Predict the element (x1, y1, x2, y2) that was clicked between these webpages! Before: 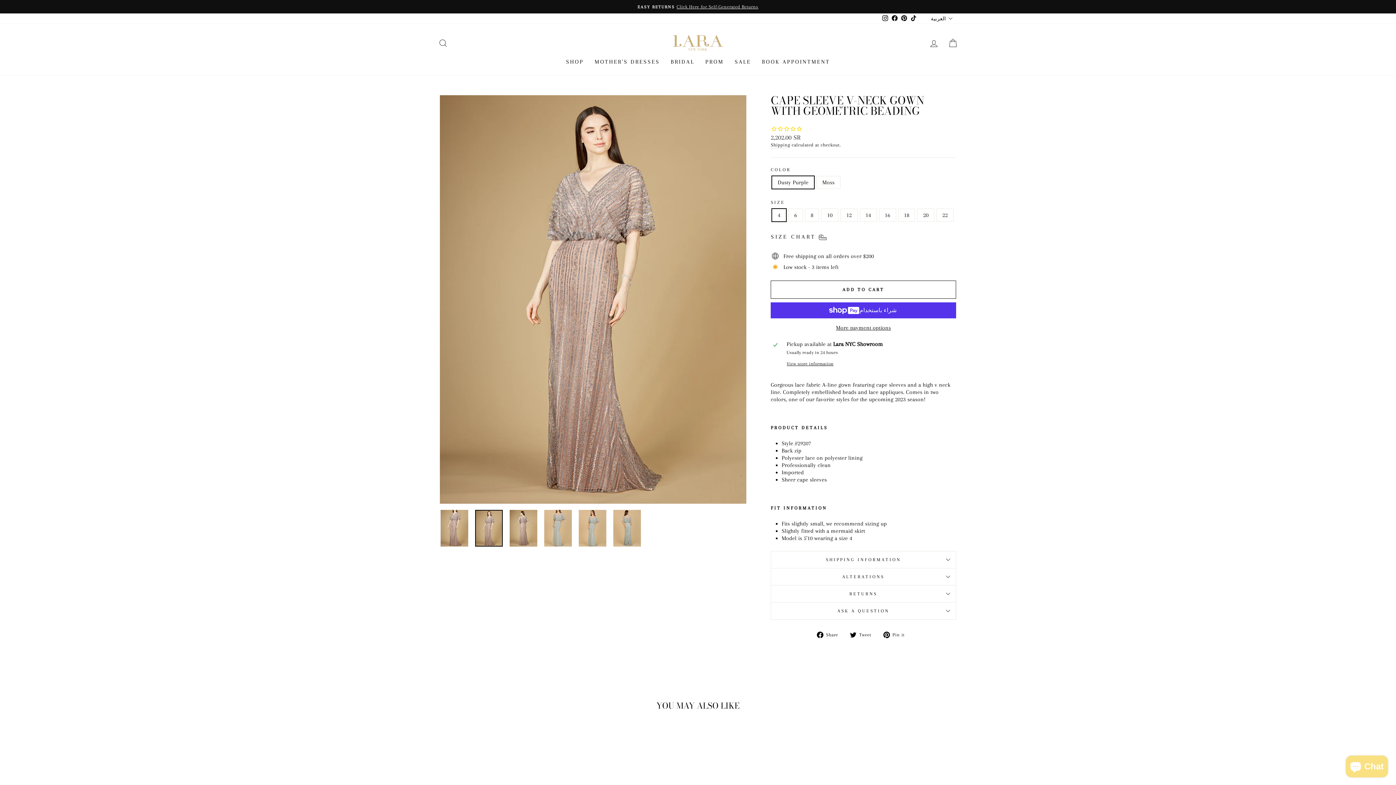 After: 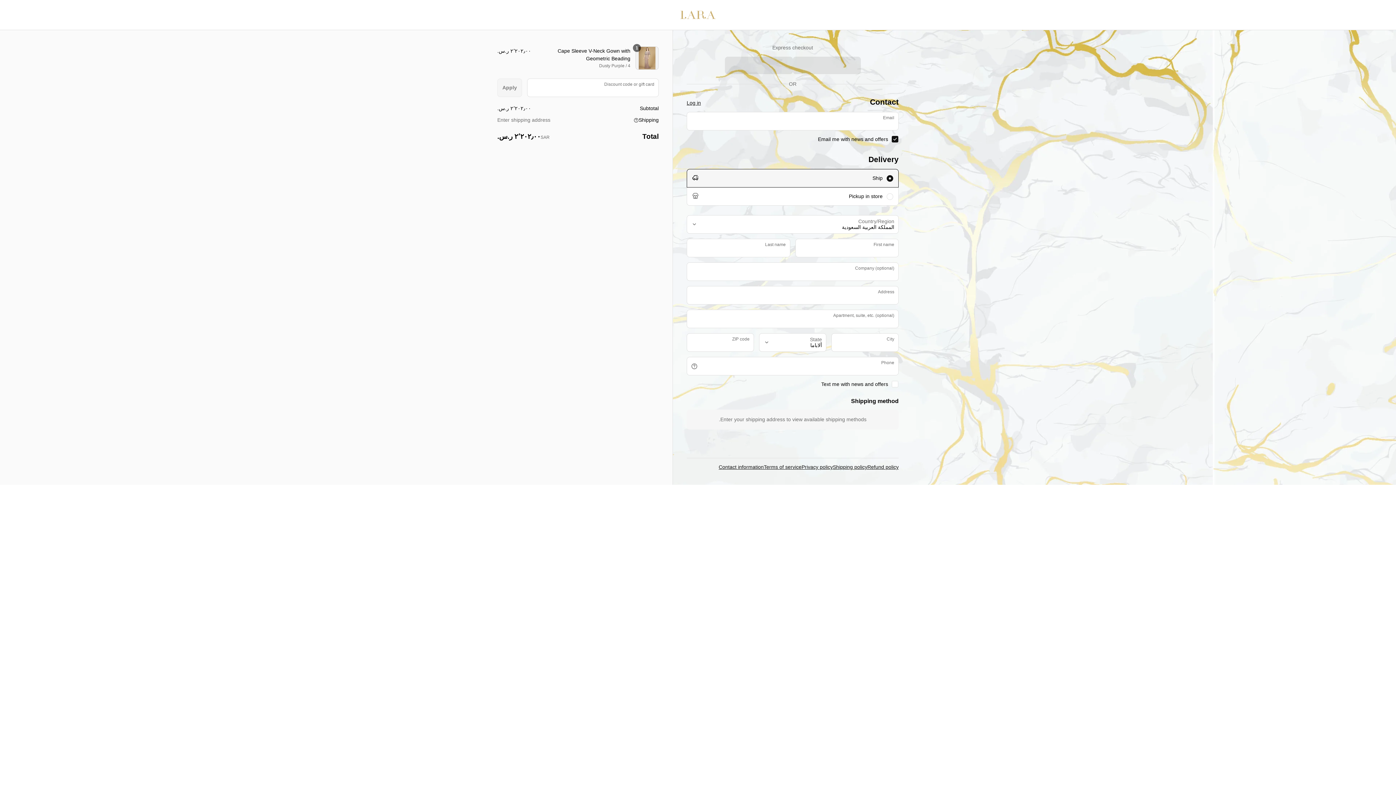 Action: label: More payment options bbox: (770, 324, 956, 331)